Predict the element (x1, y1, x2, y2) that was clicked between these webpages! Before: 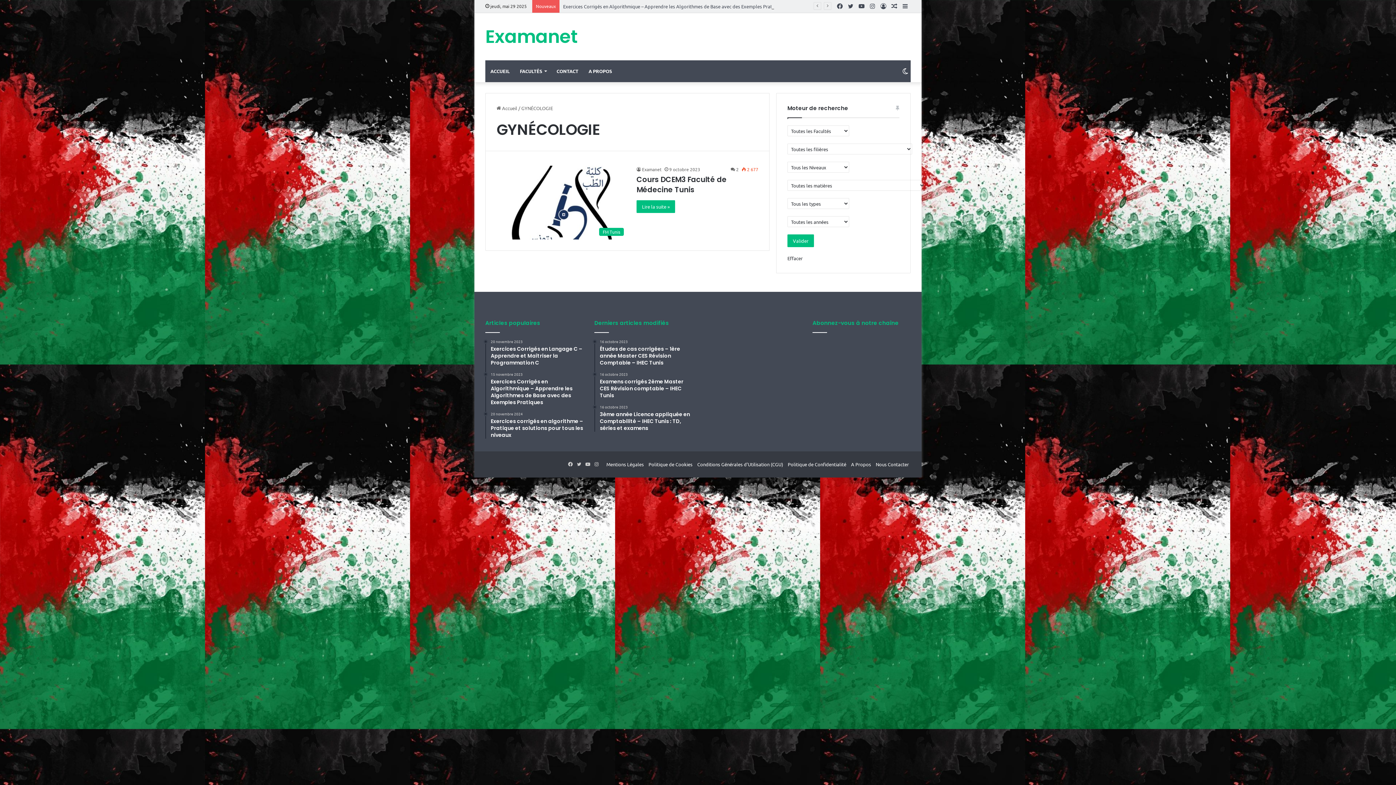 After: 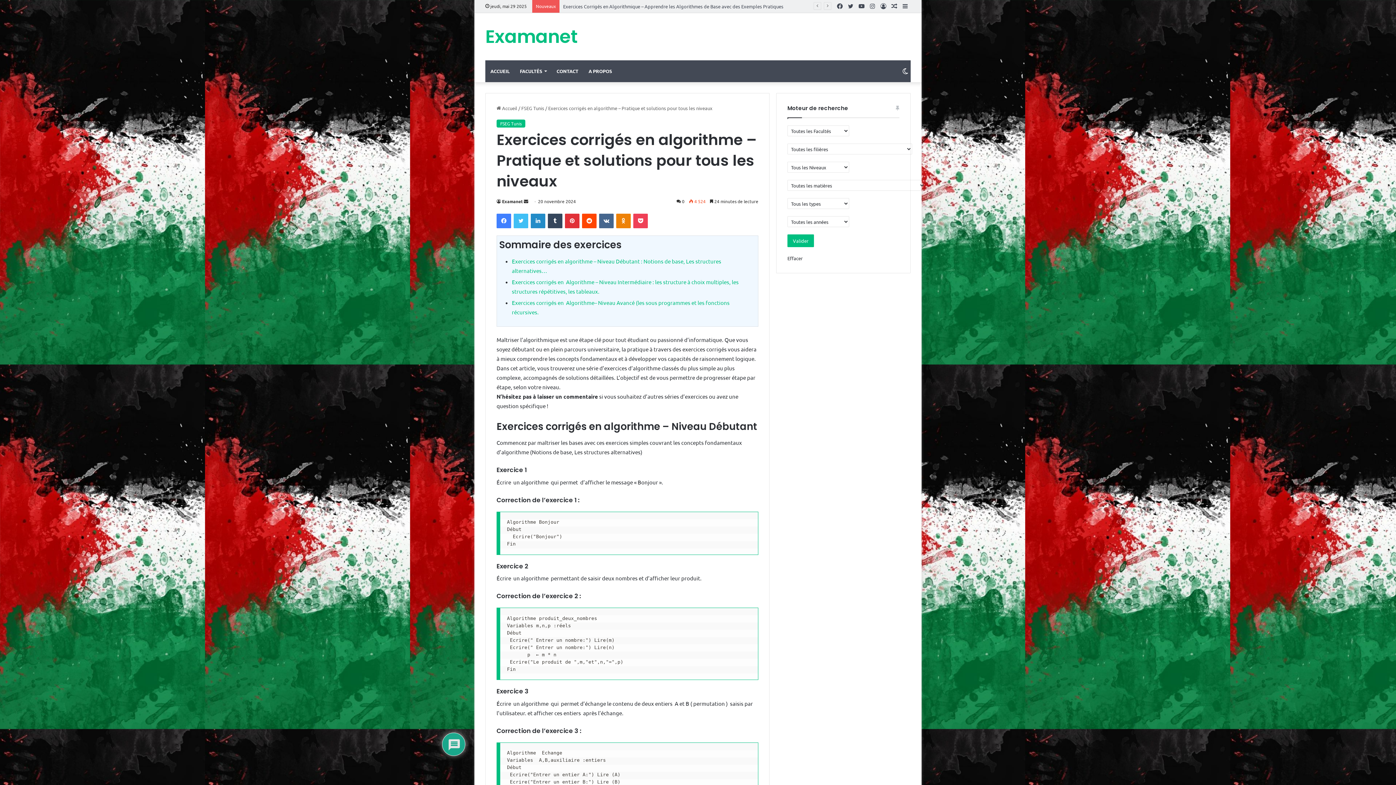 Action: bbox: (490, 412, 583, 438) label: 20 novembre 2024
Exercices corrigés en algorithme – Pratique et solutions pour tous les niveaux